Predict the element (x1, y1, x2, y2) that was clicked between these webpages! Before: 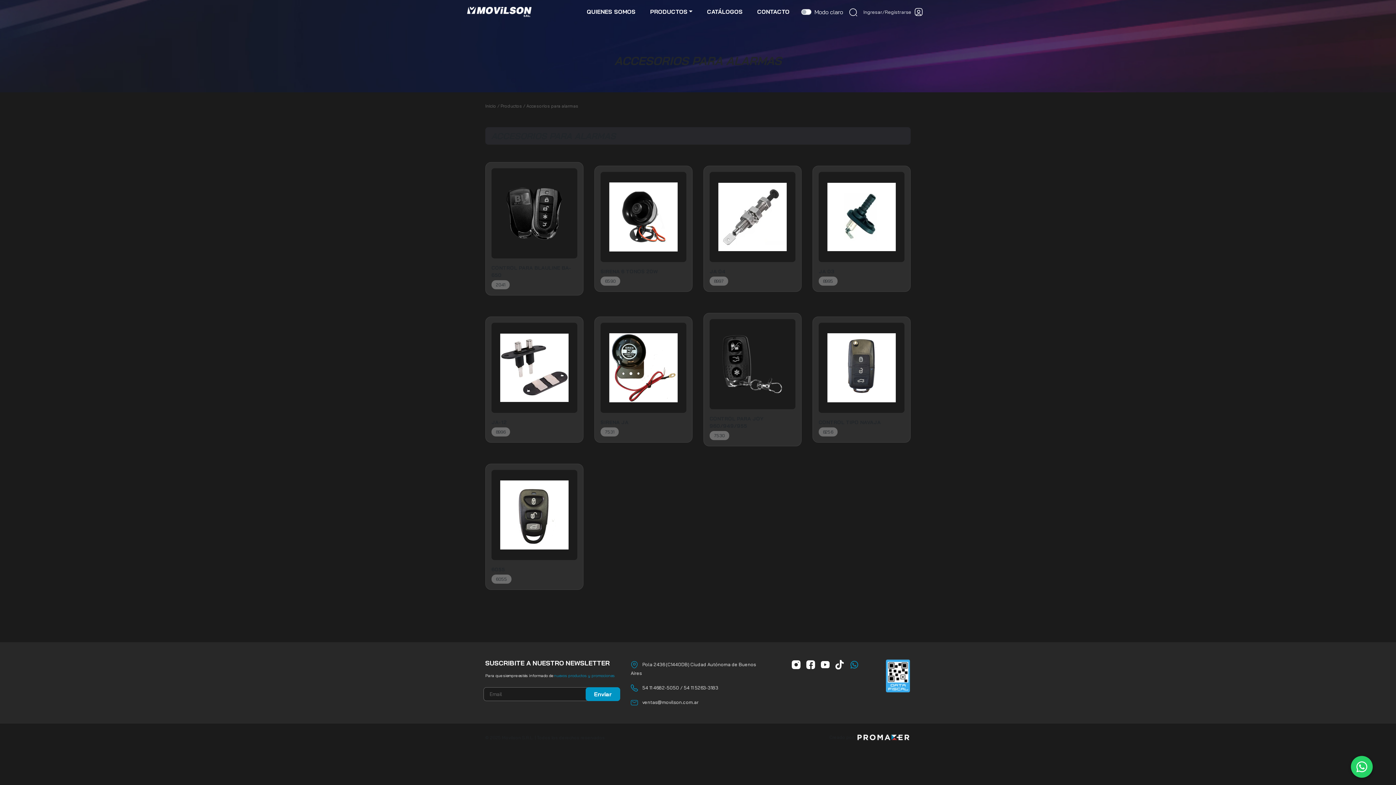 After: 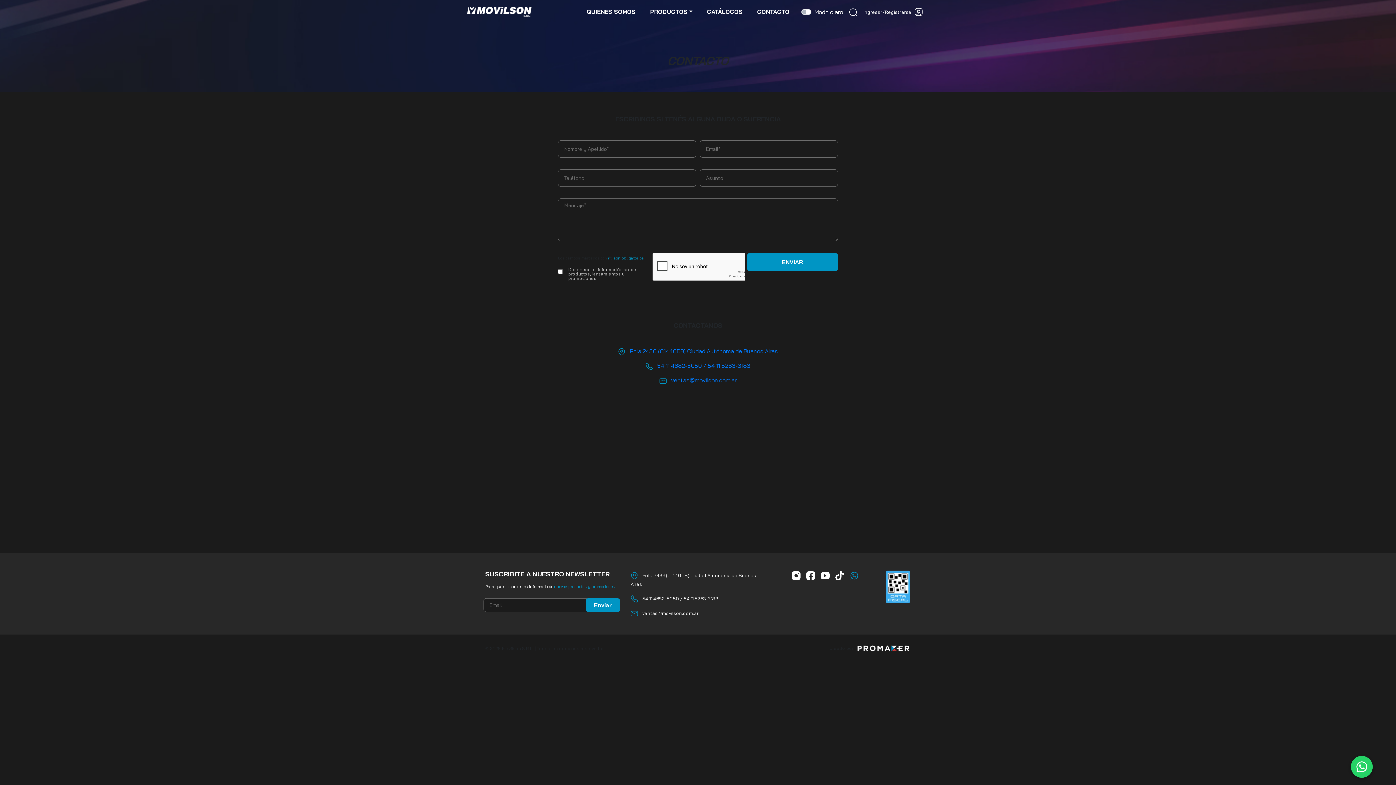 Action: label: CONTACTO bbox: (754, 4, 792, 19)